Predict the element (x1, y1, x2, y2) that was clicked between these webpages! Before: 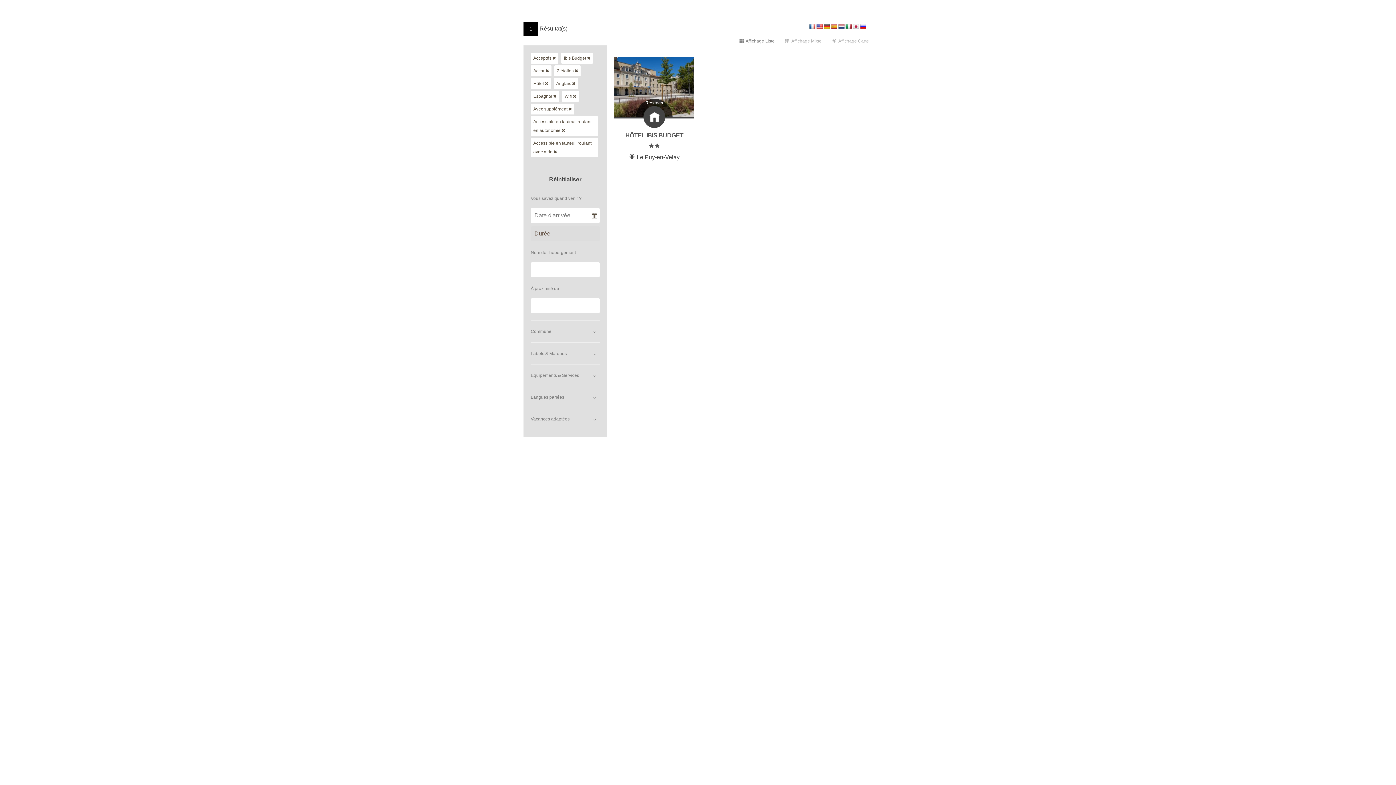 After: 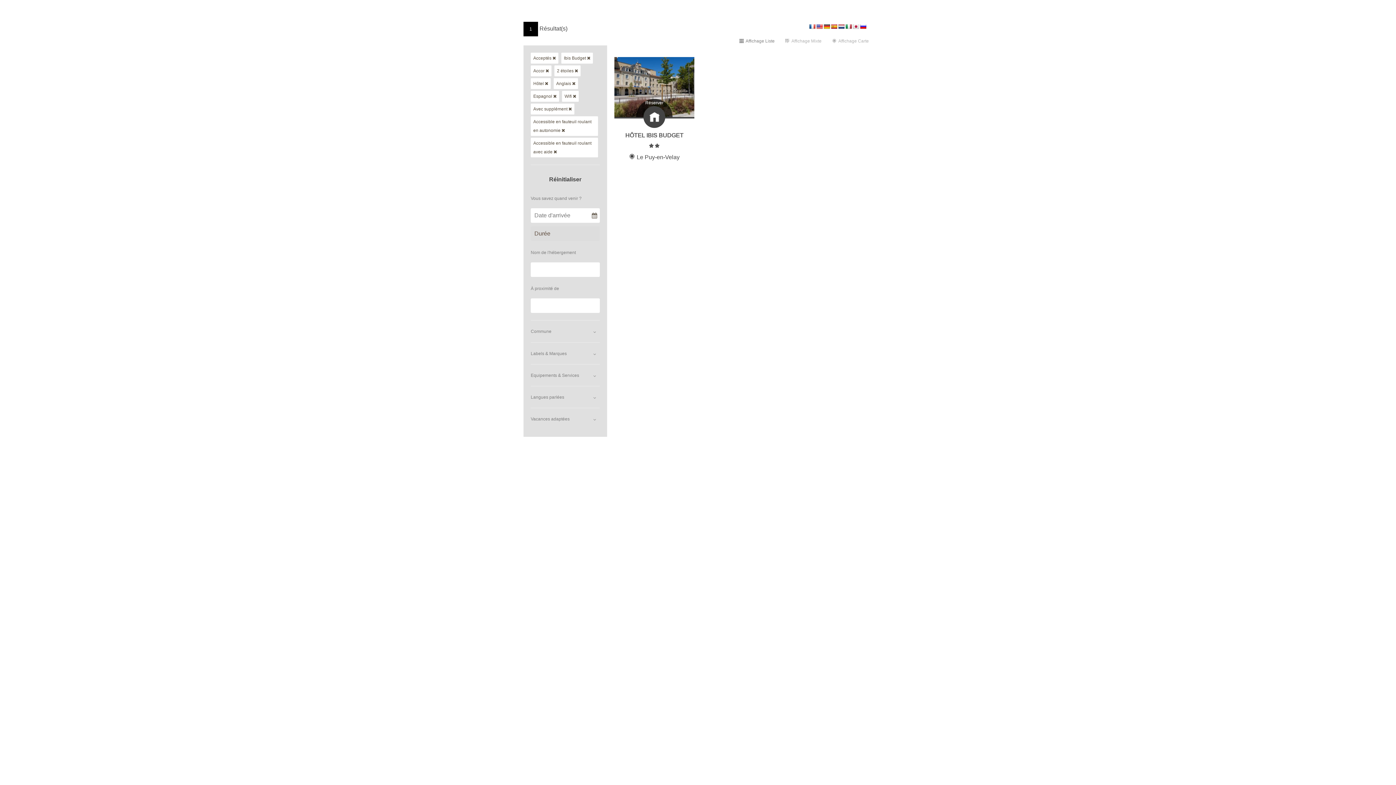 Action: bbox: (830, 23, 837, 29)